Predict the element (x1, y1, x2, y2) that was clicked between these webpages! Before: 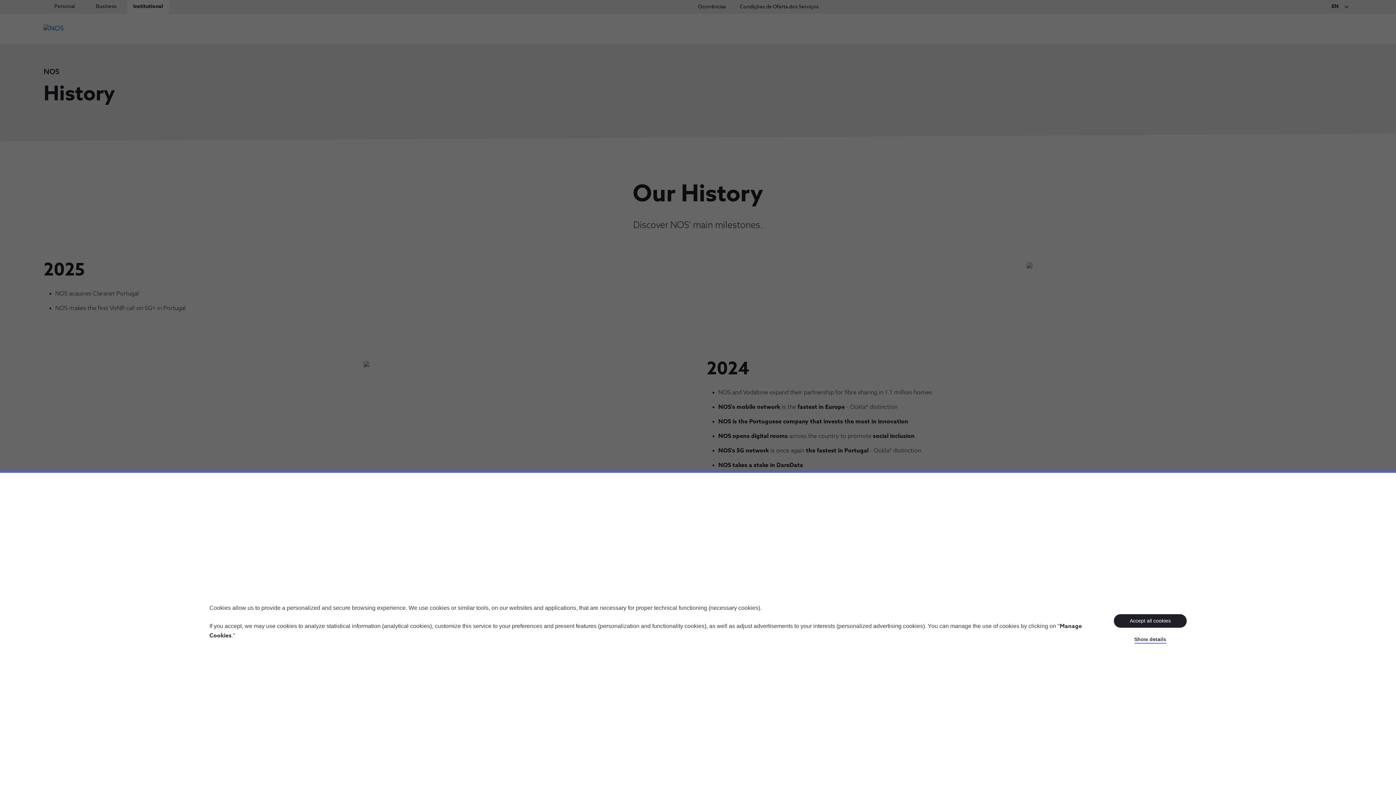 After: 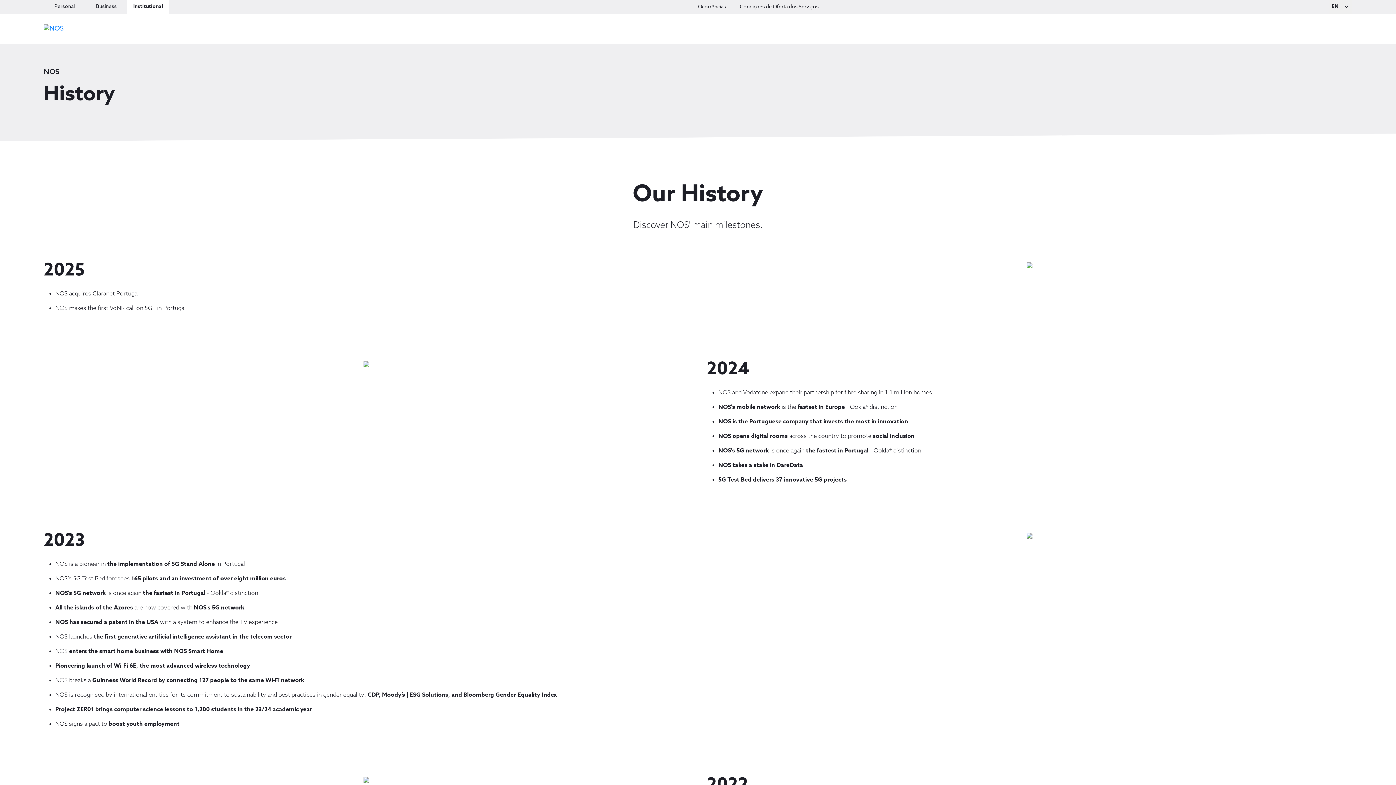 Action: label: Accept all cookies bbox: (1114, 614, 1186, 628)